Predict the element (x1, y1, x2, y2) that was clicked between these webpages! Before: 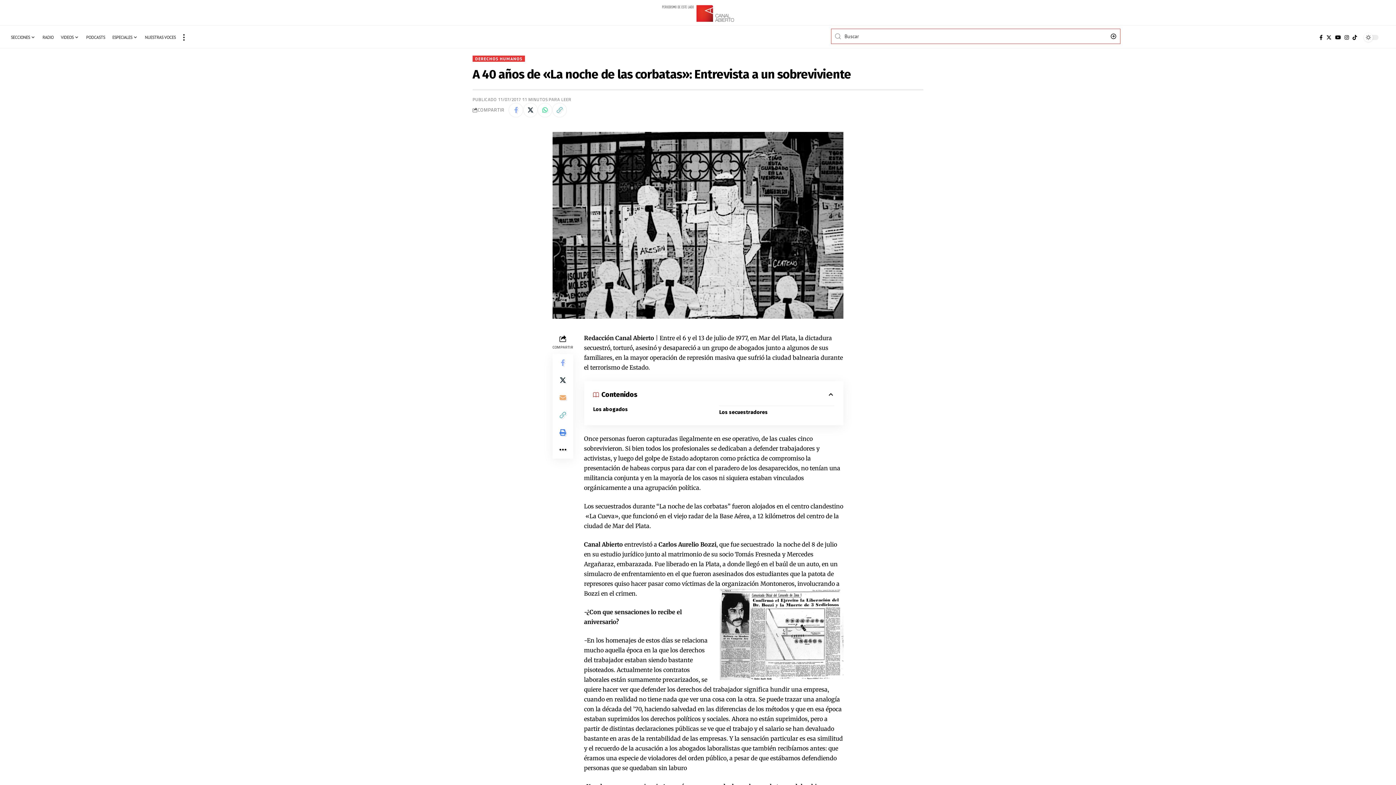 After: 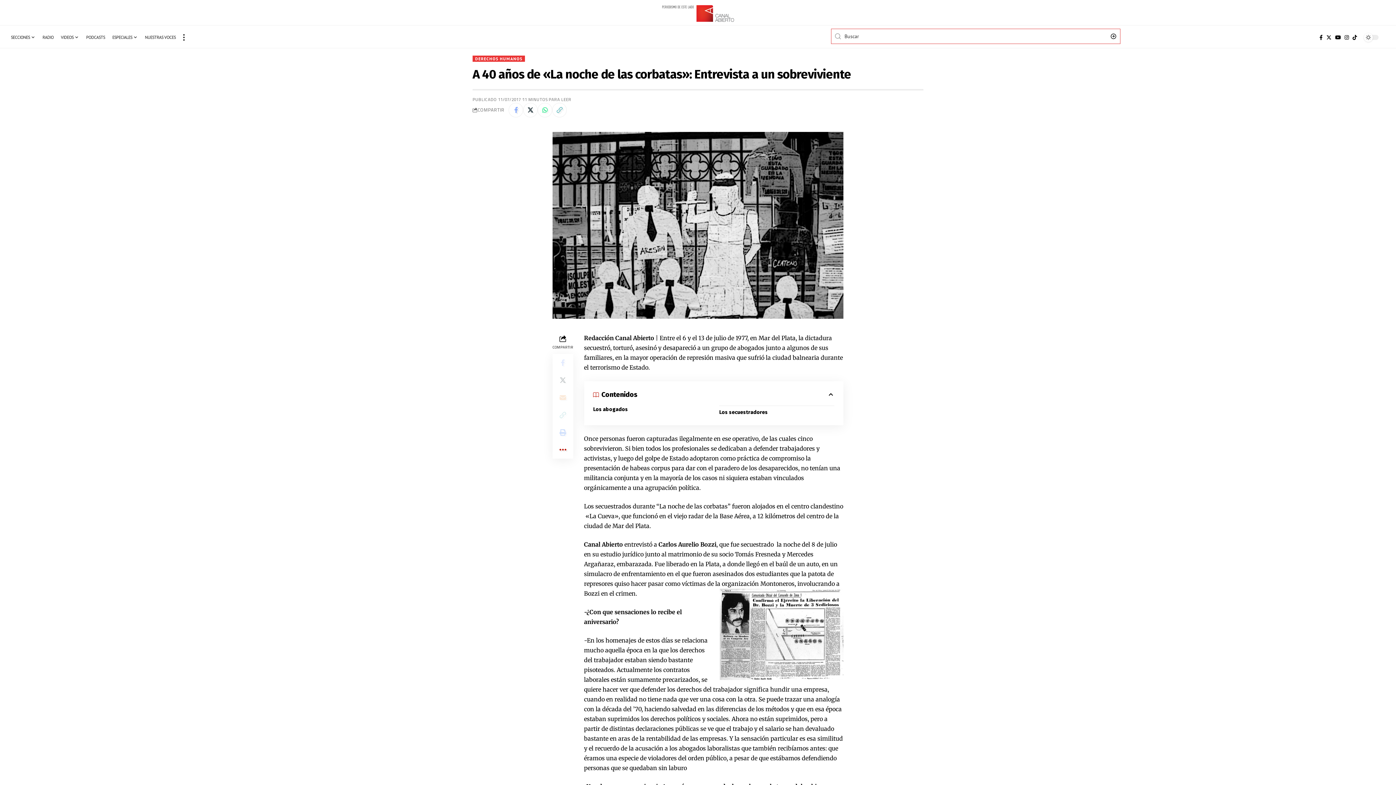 Action: label: More bbox: (554, 441, 571, 459)